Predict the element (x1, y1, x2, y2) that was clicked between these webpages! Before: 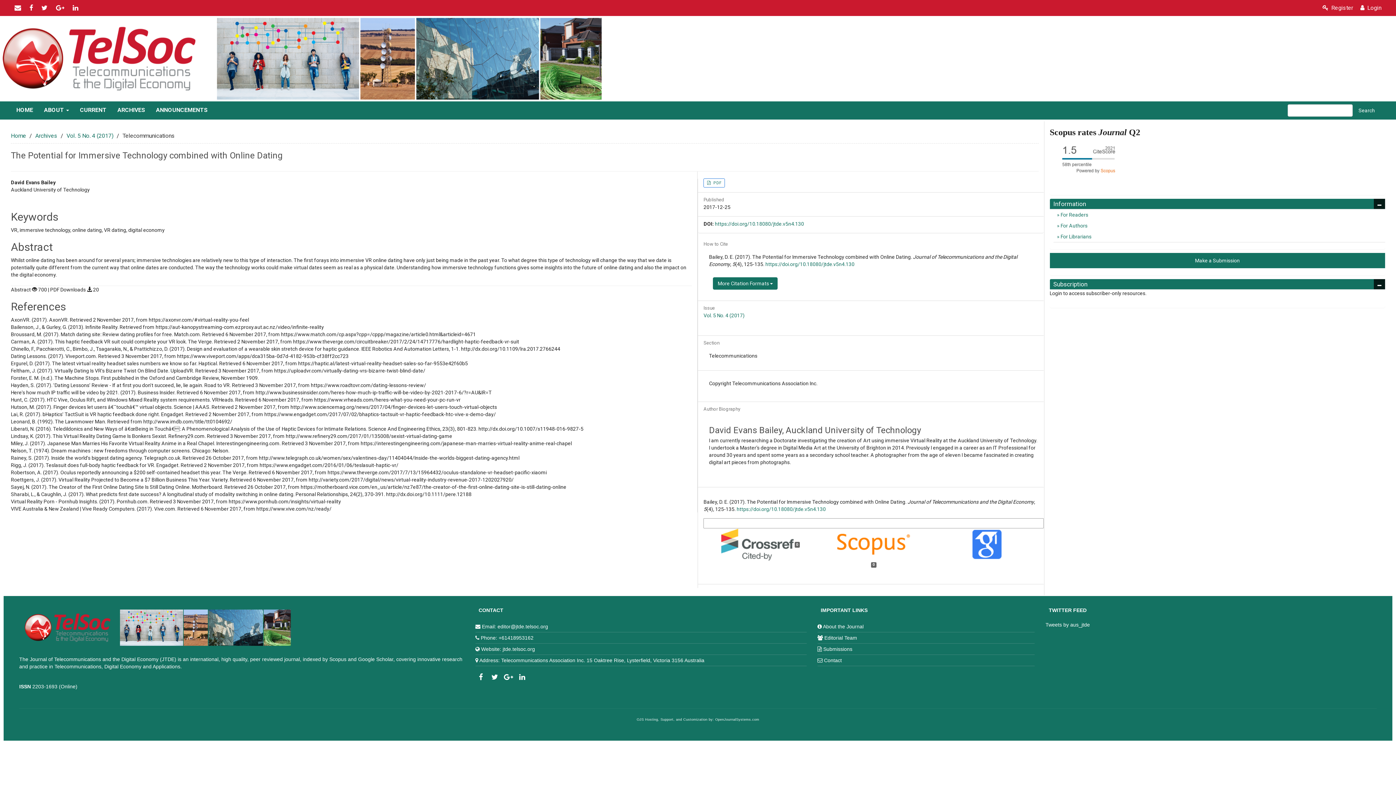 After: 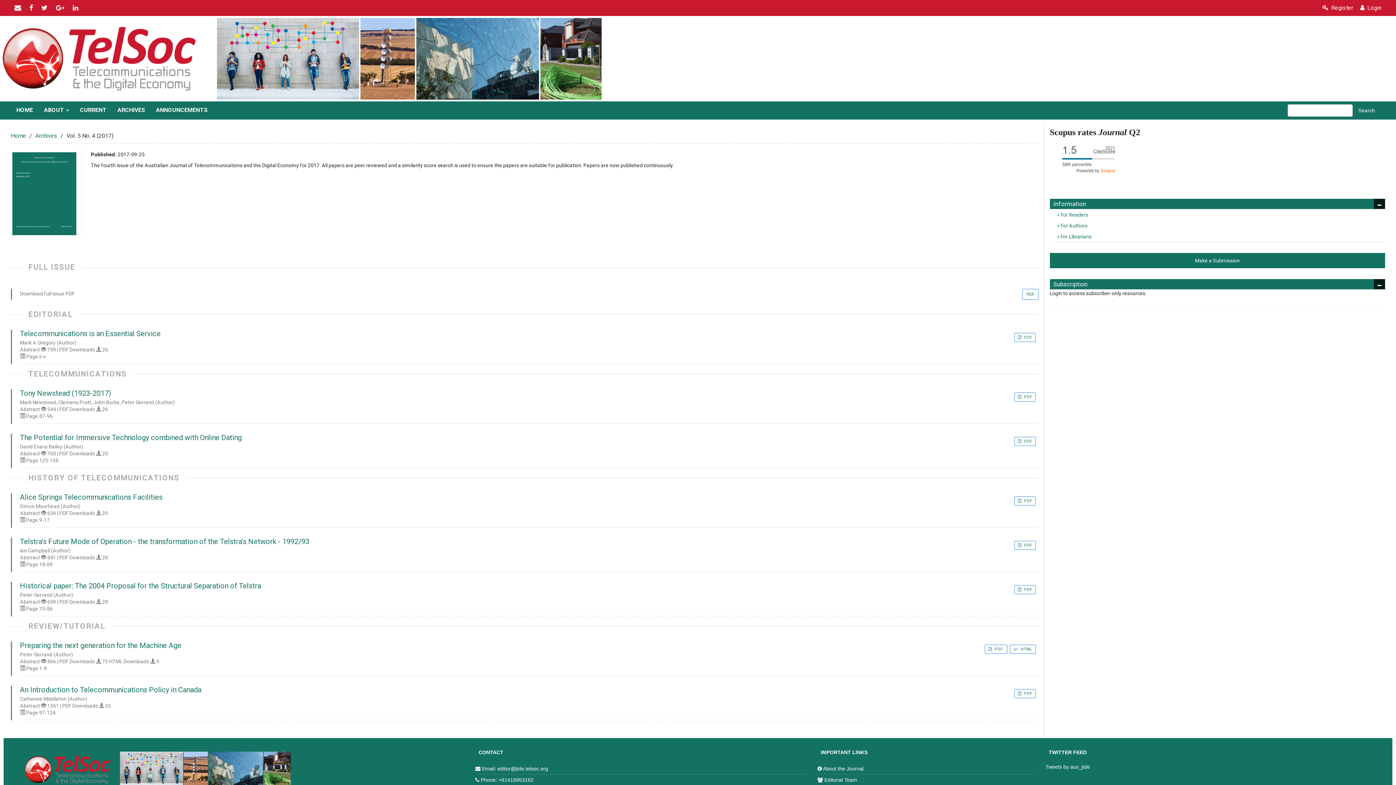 Action: bbox: (703, 312, 744, 318) label: Vol. 5 No. 4 (2017)